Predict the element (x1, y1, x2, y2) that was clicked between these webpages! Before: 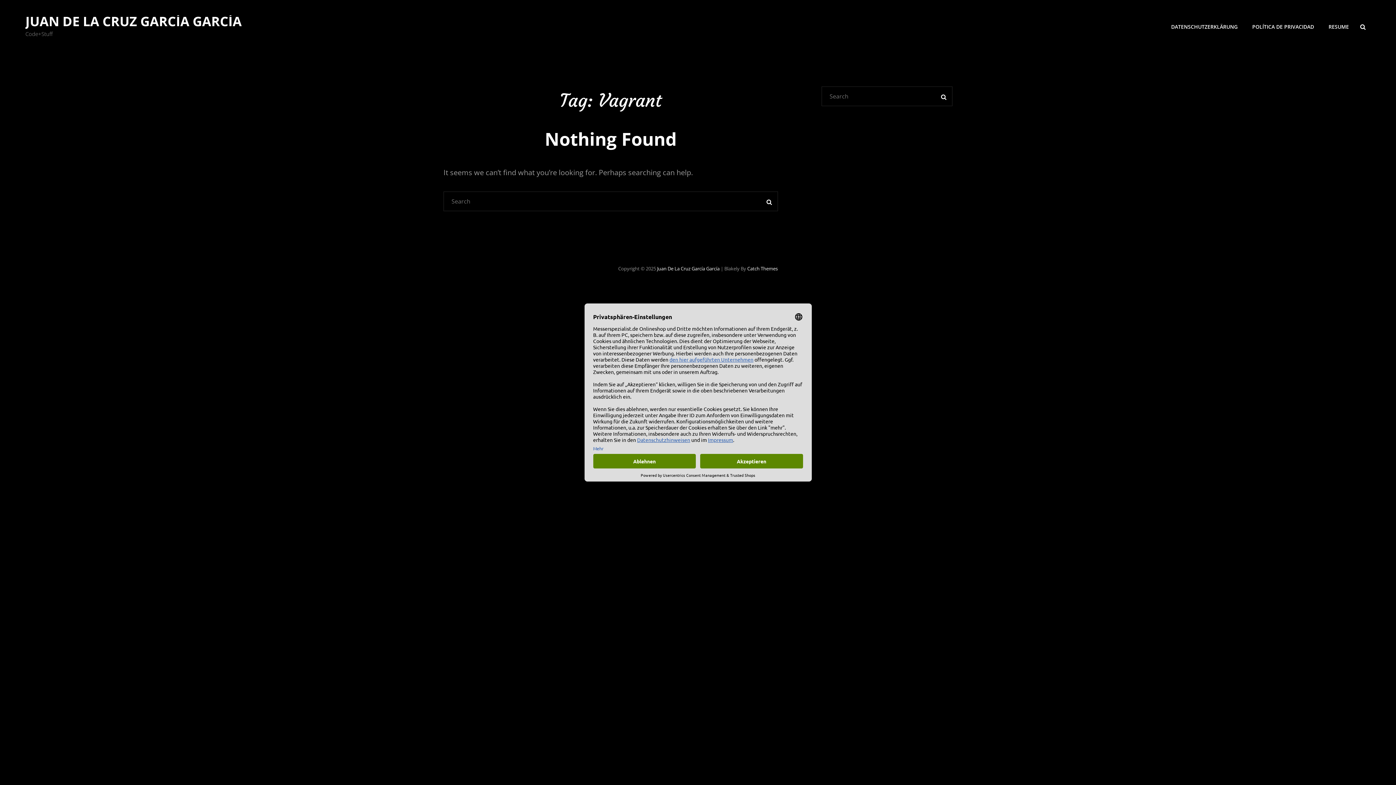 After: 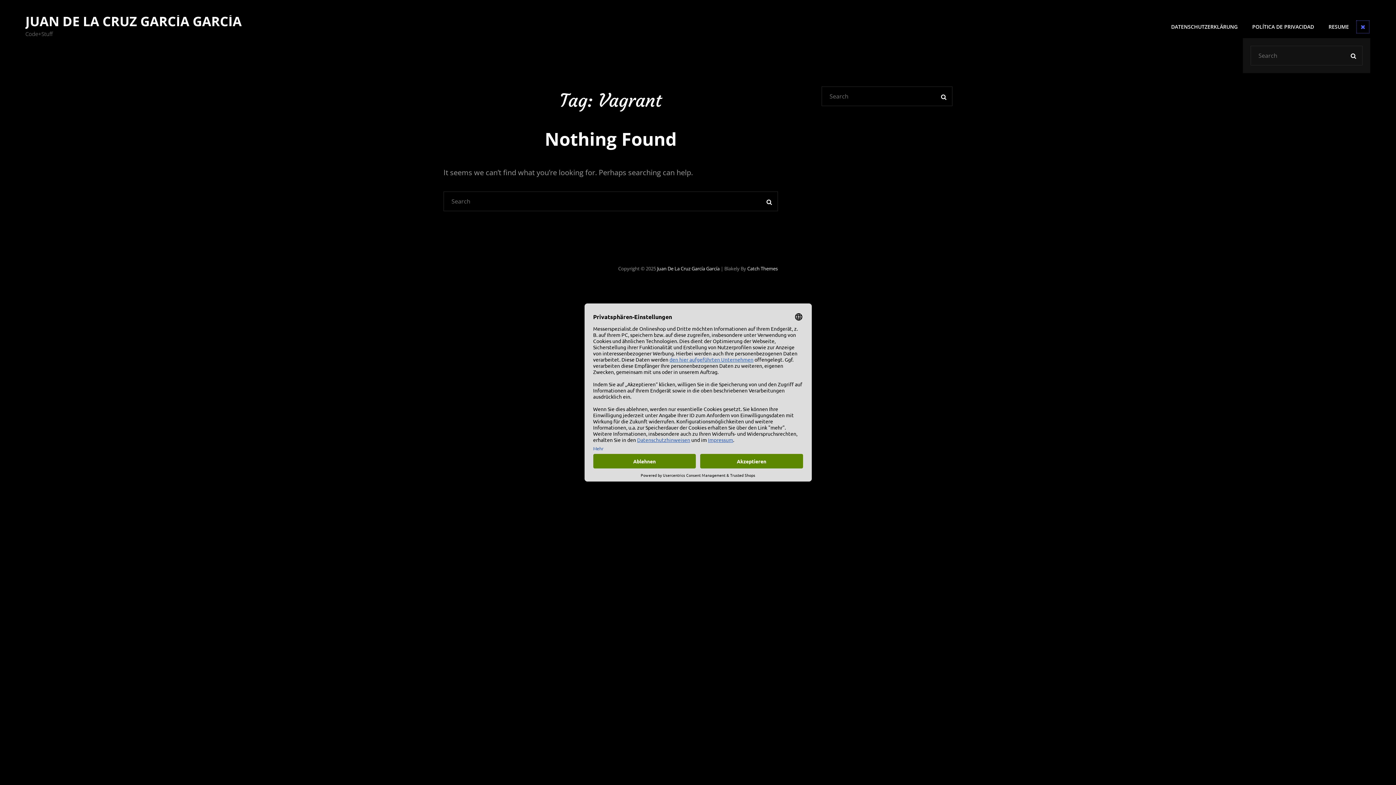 Action: bbox: (1355, 19, 1370, 34) label: SEARCH